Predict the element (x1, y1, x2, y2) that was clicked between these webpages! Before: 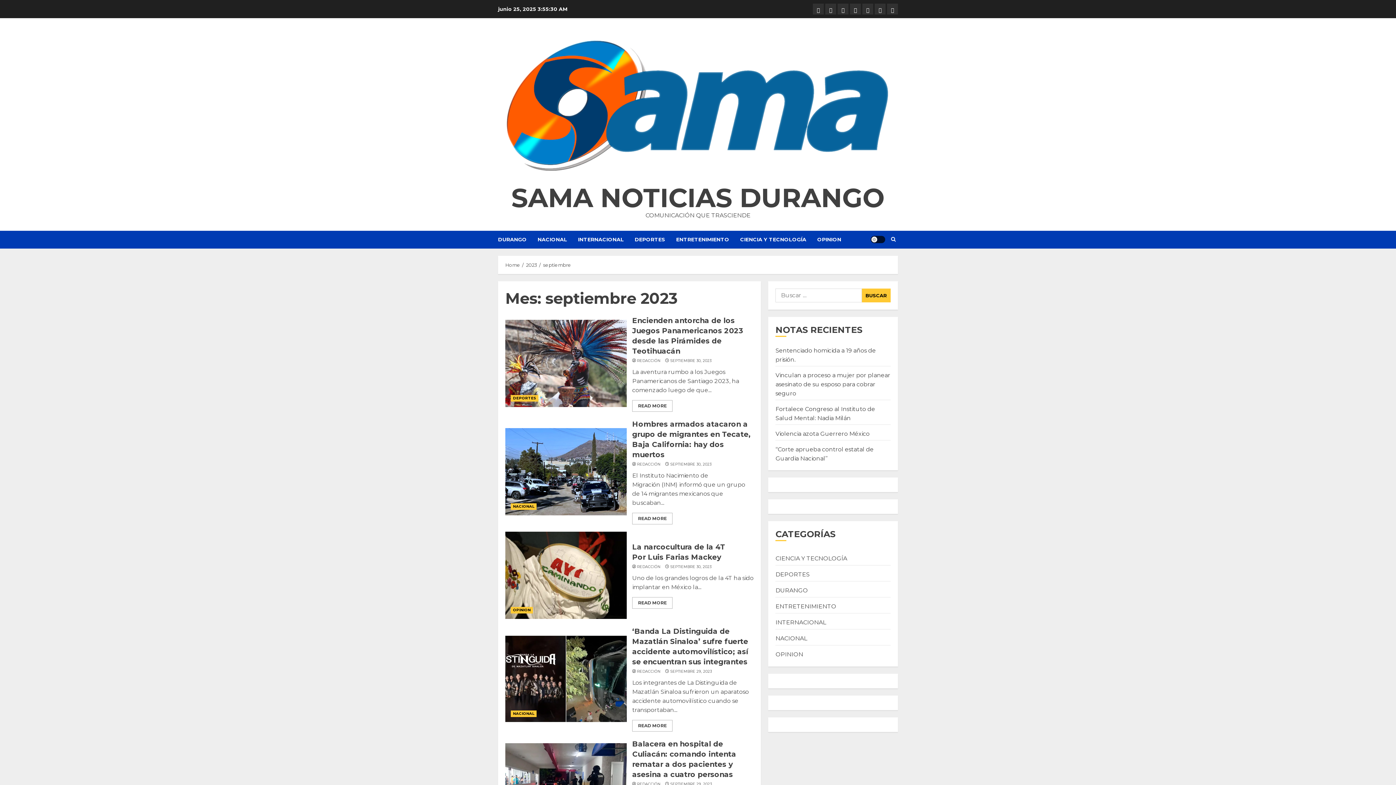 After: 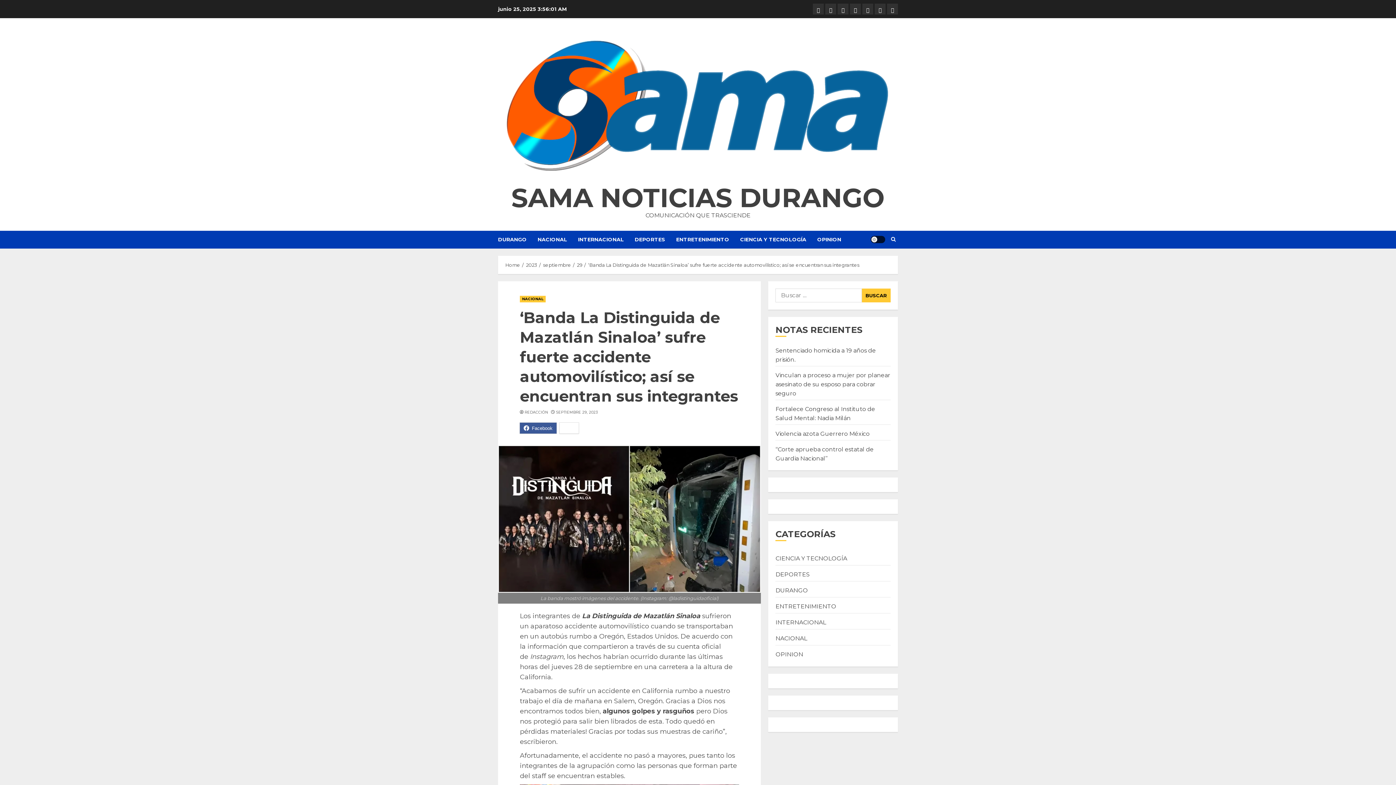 Action: label: READ MORE bbox: (632, 720, 672, 731)